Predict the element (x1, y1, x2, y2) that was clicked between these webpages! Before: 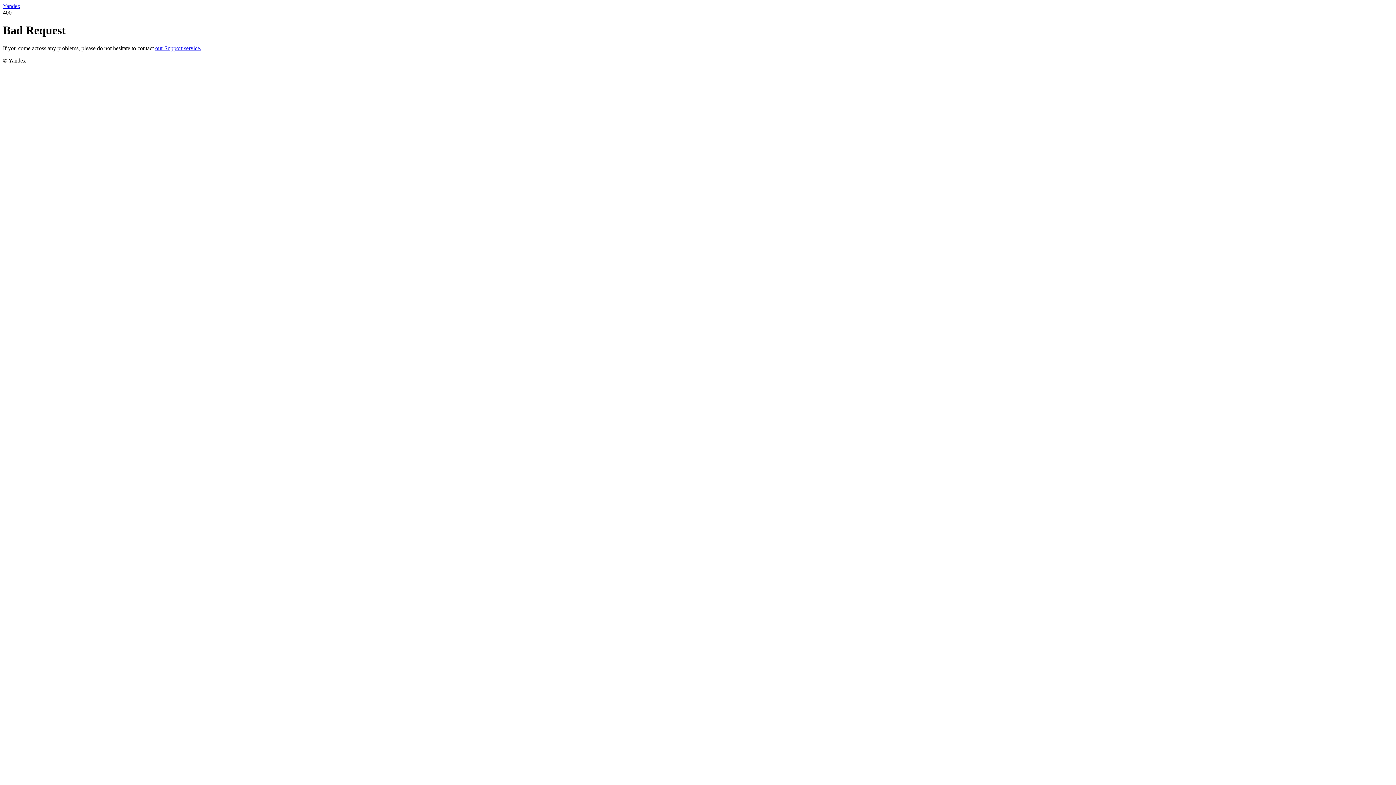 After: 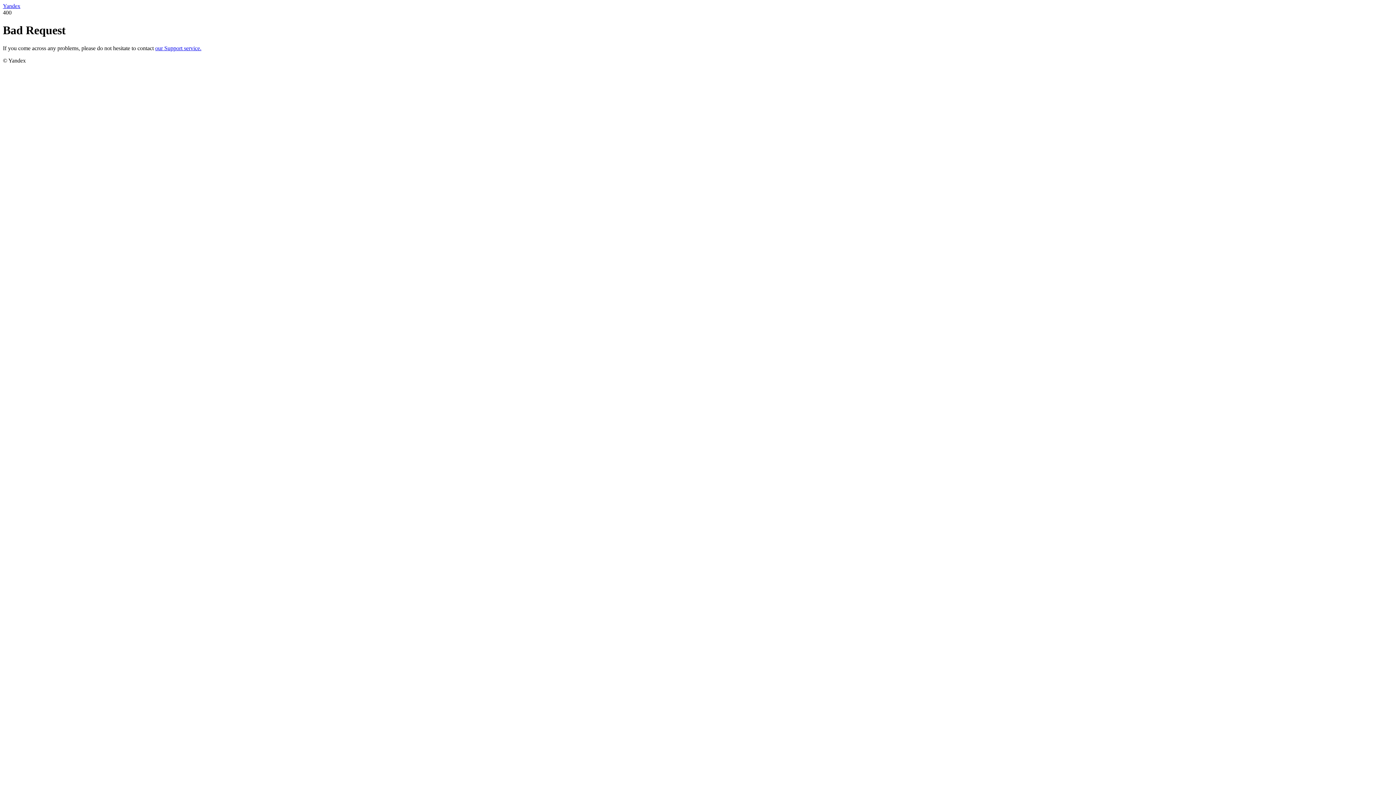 Action: label: our Support service. bbox: (155, 45, 201, 51)